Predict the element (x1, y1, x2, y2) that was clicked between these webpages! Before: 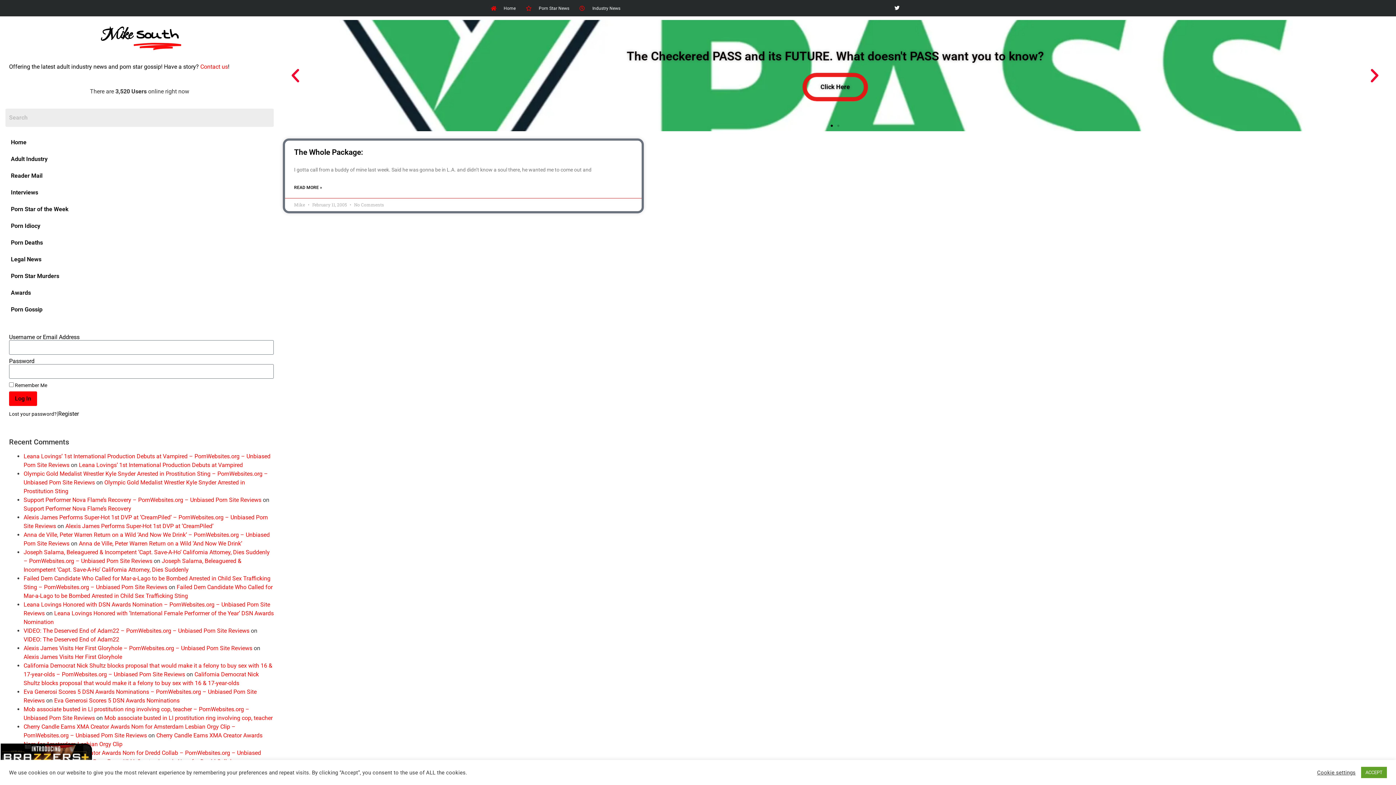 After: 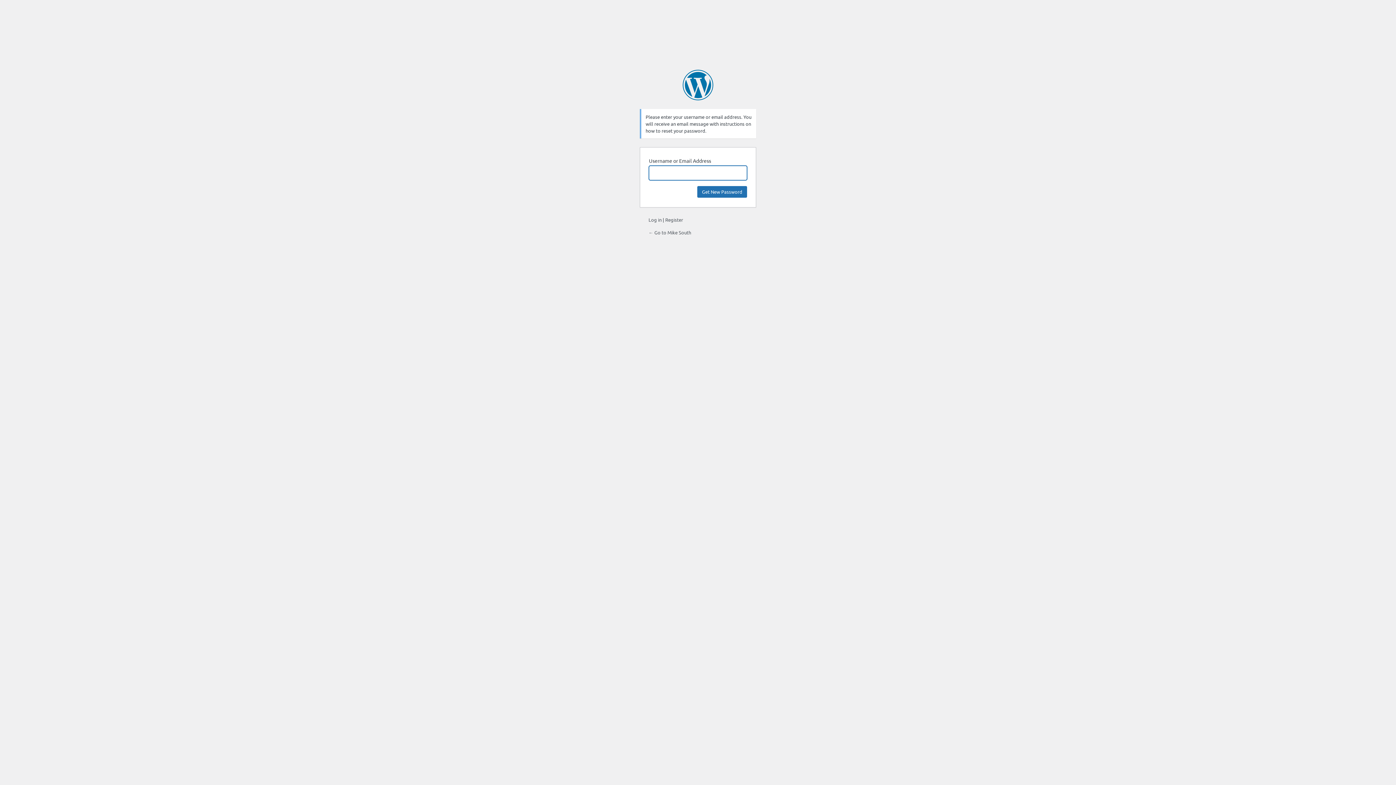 Action: label: Lost your password? bbox: (9, 410, 56, 417)